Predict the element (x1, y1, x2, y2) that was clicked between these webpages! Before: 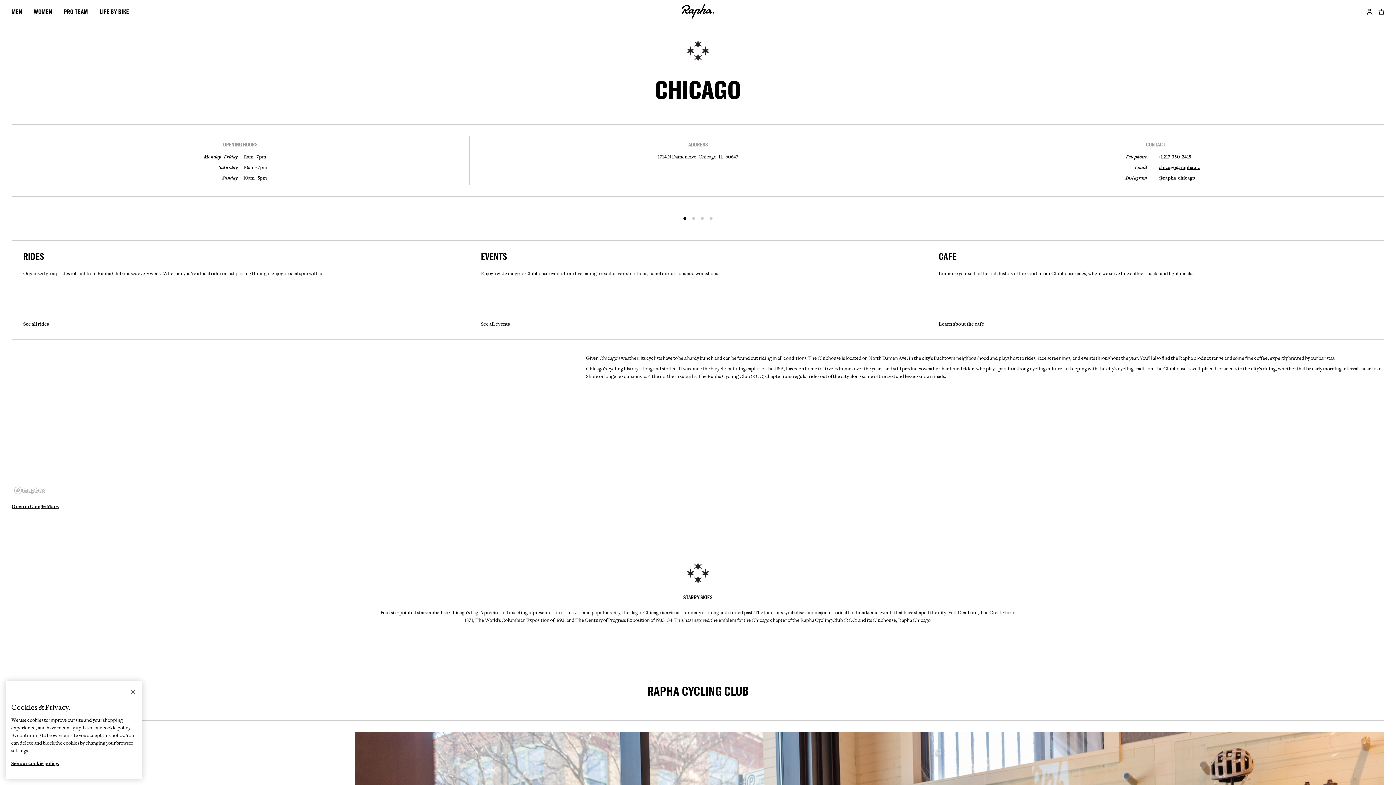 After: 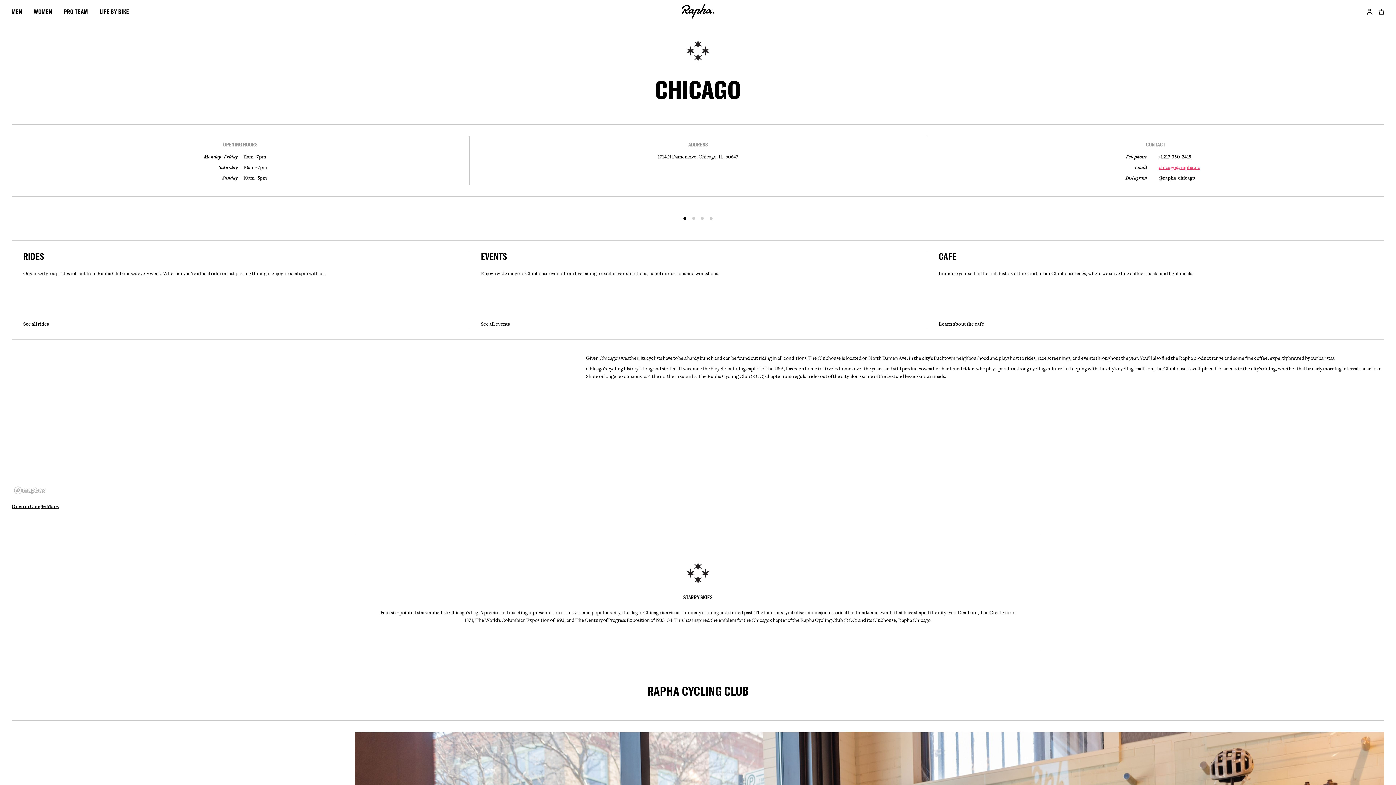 Action: bbox: (1158, 164, 1200, 170) label: chicago@rapha.cc